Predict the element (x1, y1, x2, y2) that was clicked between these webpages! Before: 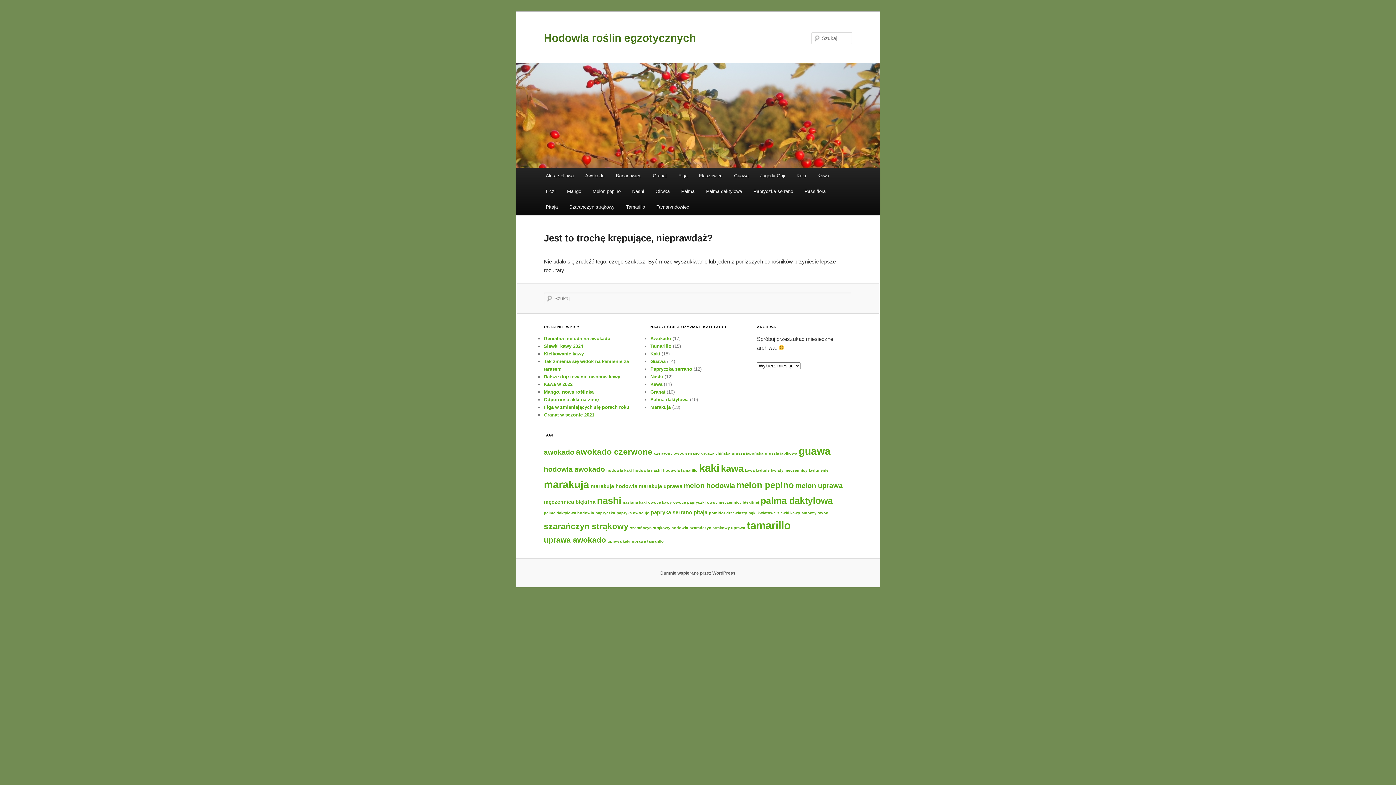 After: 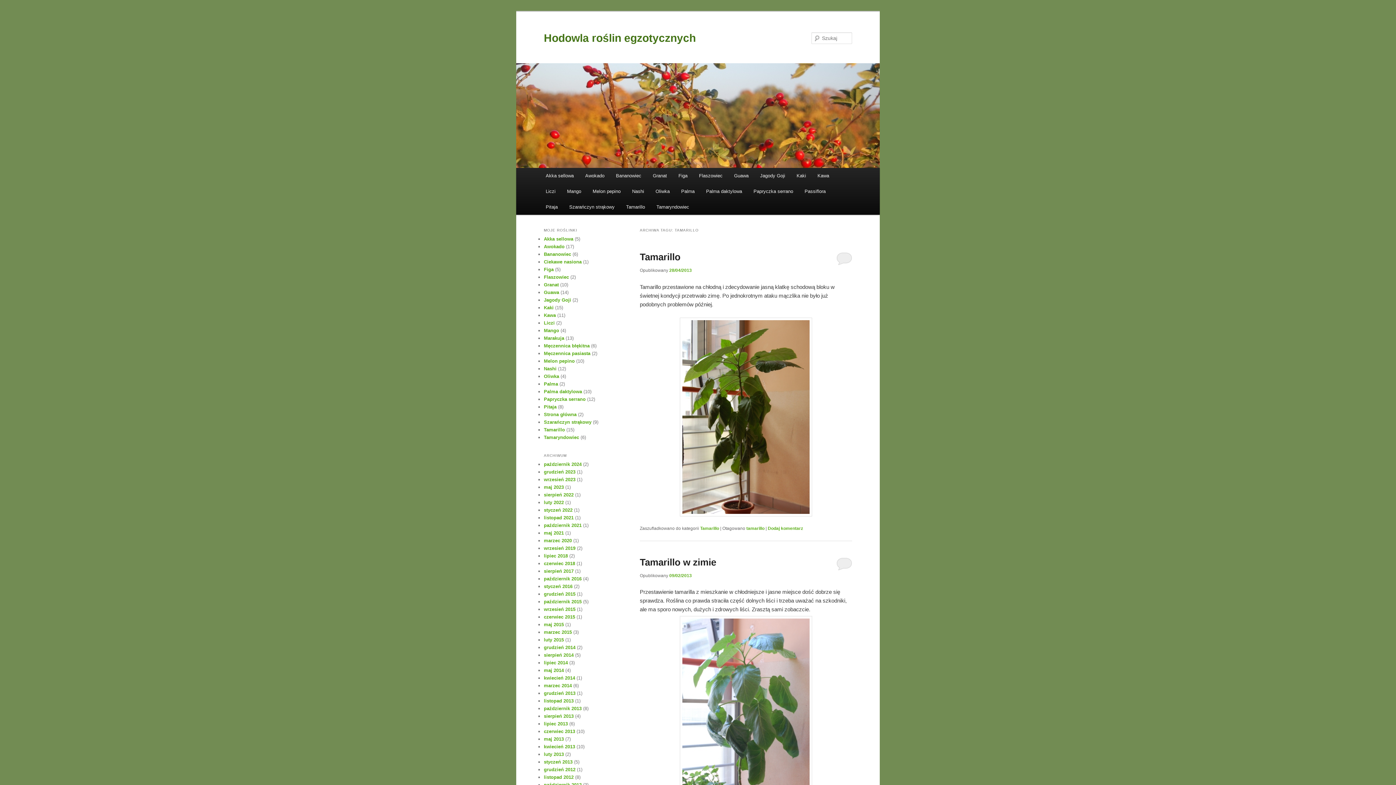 Action: bbox: (746, 519, 790, 531) label: tamarillo (13 elementów)